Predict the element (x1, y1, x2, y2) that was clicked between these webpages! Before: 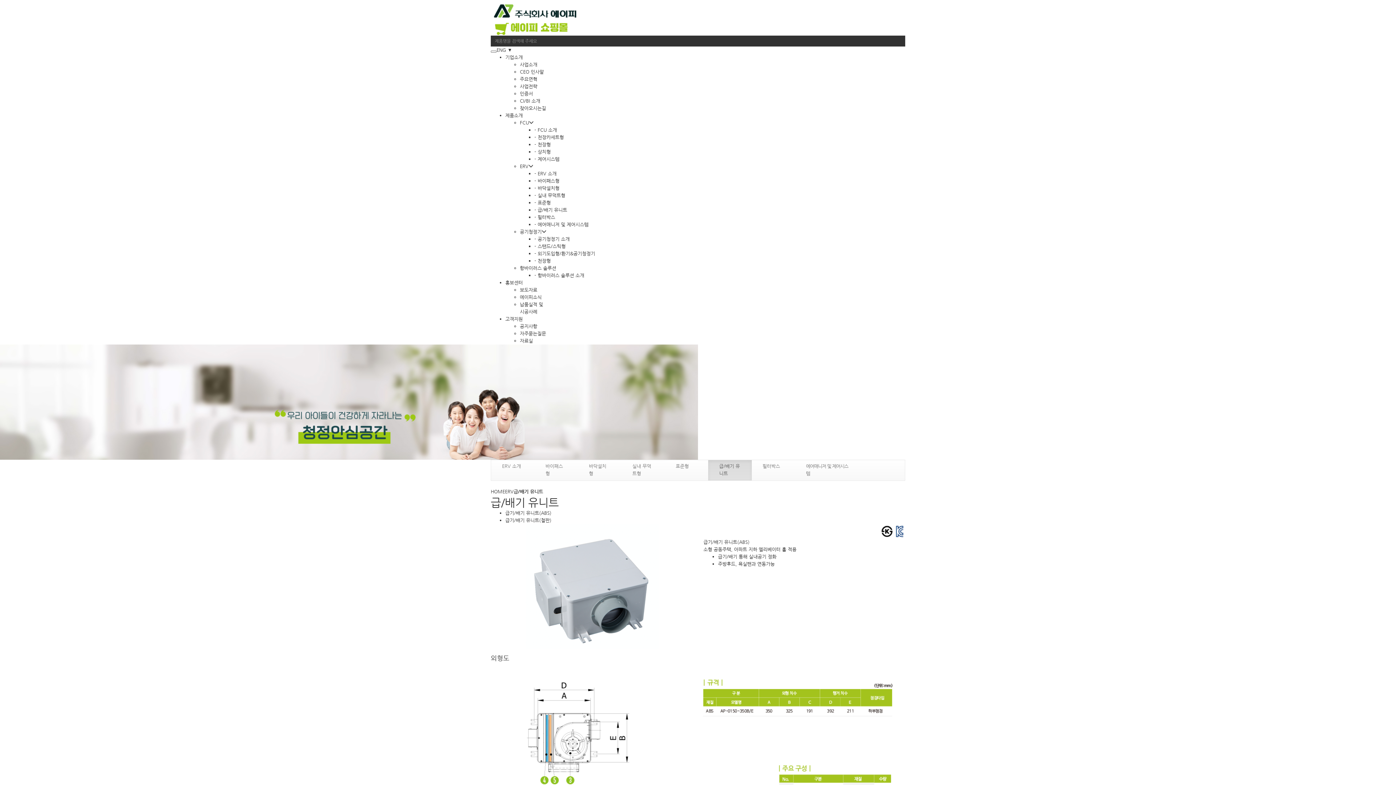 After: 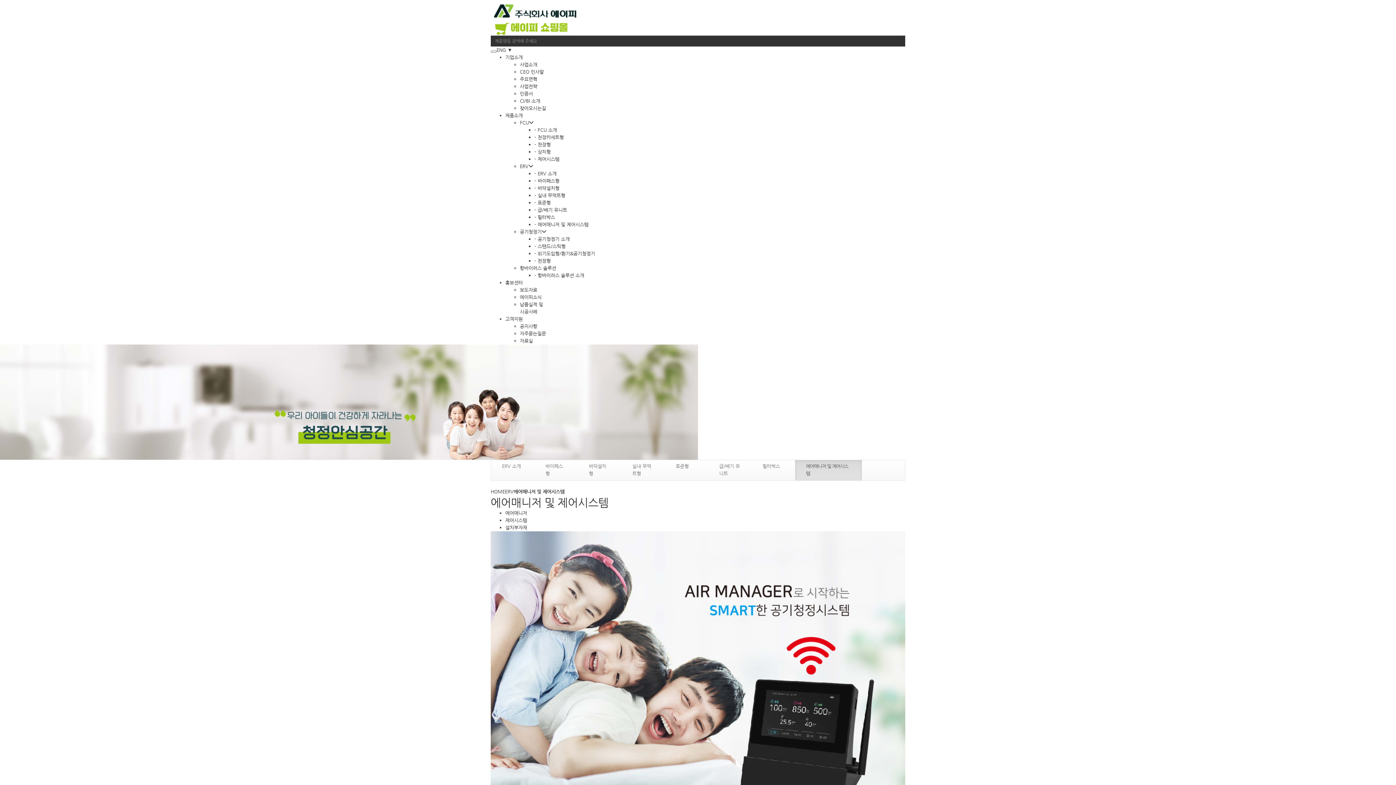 Action: label: 에어매니저 및 제어시스템 bbox: (795, 460, 862, 480)